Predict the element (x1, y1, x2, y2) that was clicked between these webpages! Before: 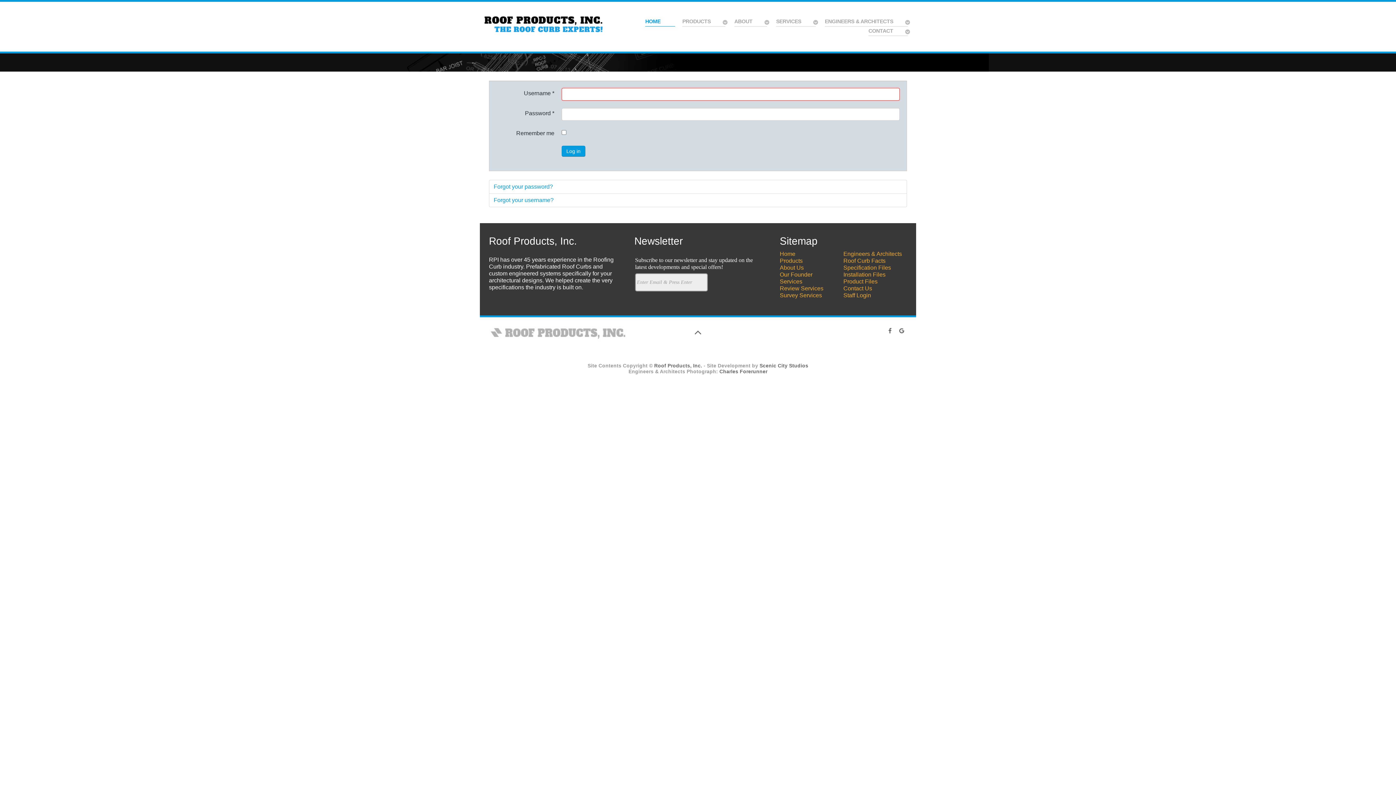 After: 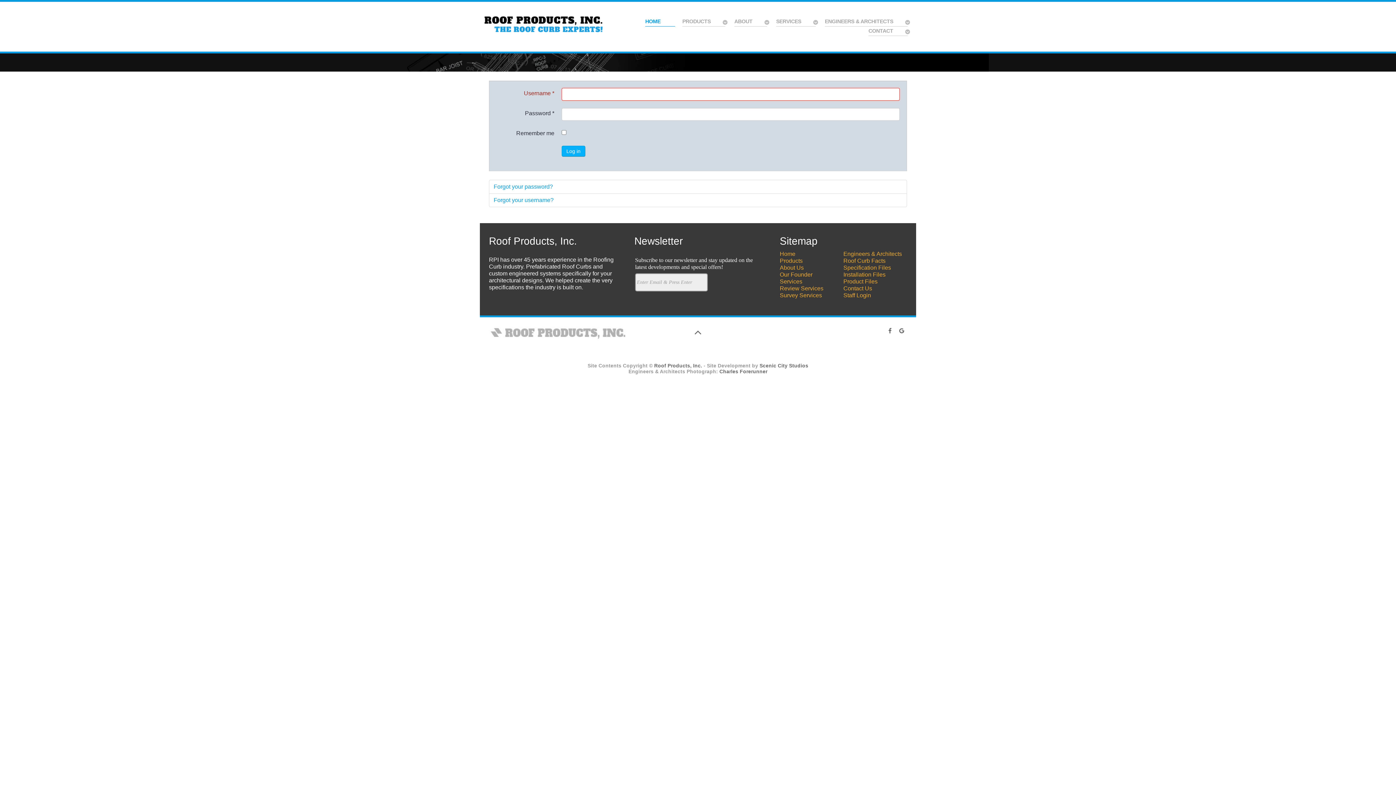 Action: label: Log in bbox: (561, 145, 585, 156)